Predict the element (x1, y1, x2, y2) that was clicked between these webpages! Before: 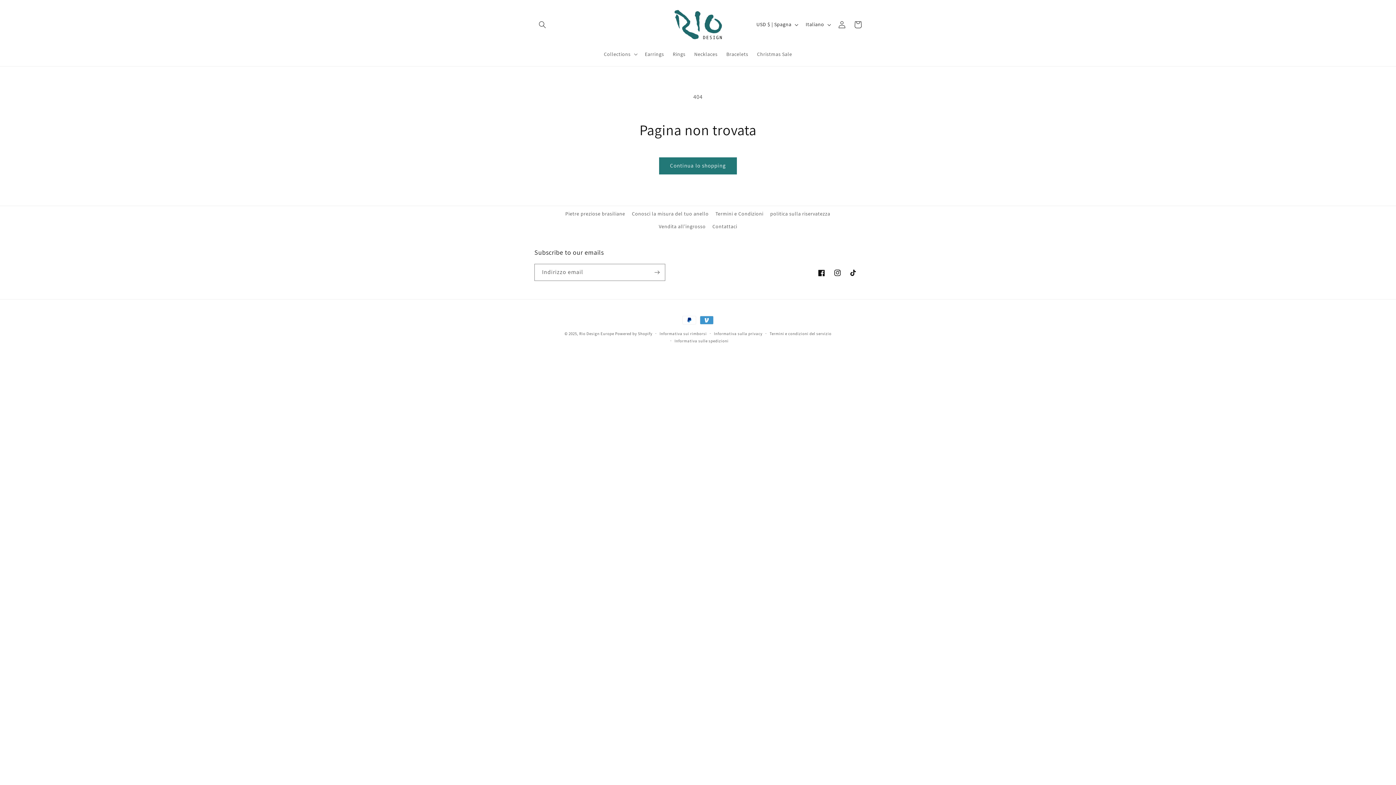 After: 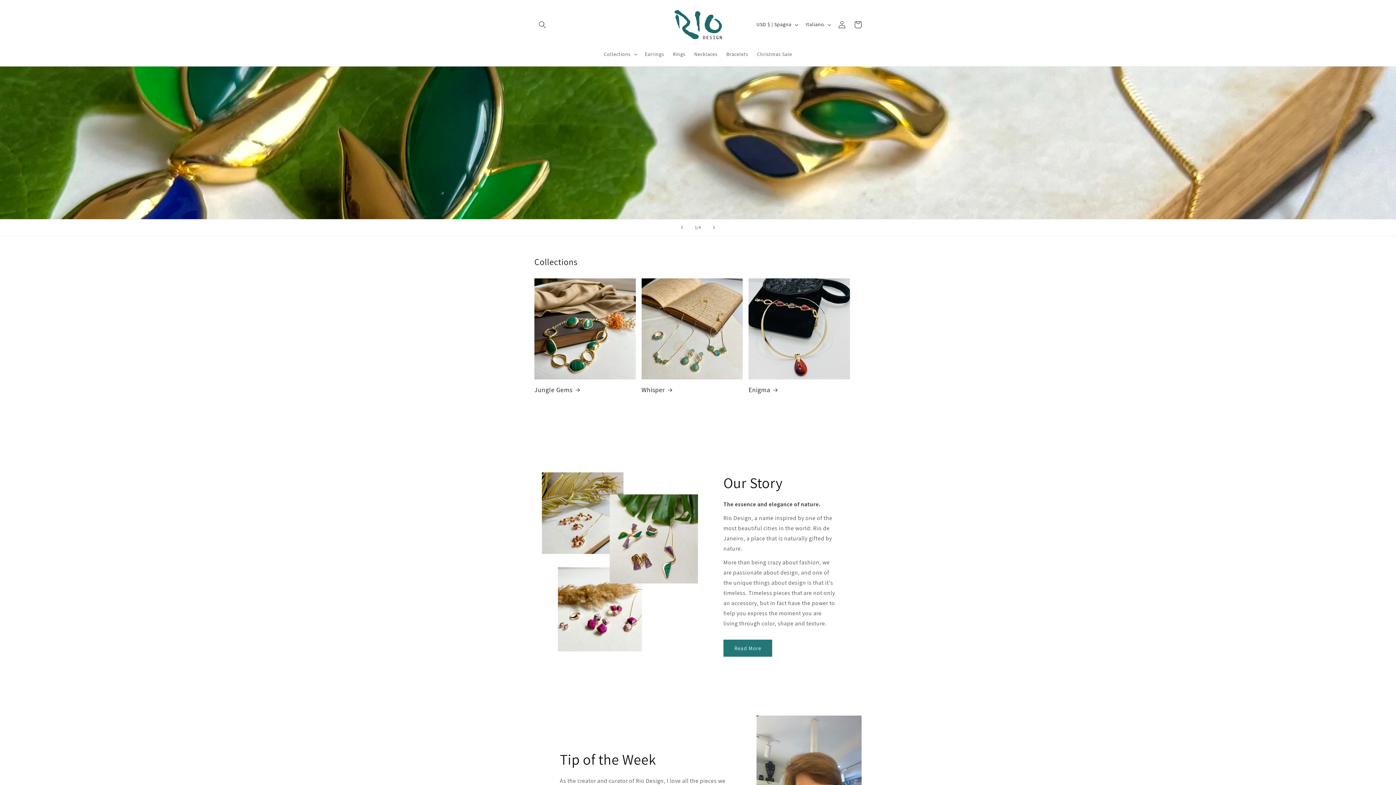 Action: bbox: (579, 331, 614, 336) label: Rio Design Europe